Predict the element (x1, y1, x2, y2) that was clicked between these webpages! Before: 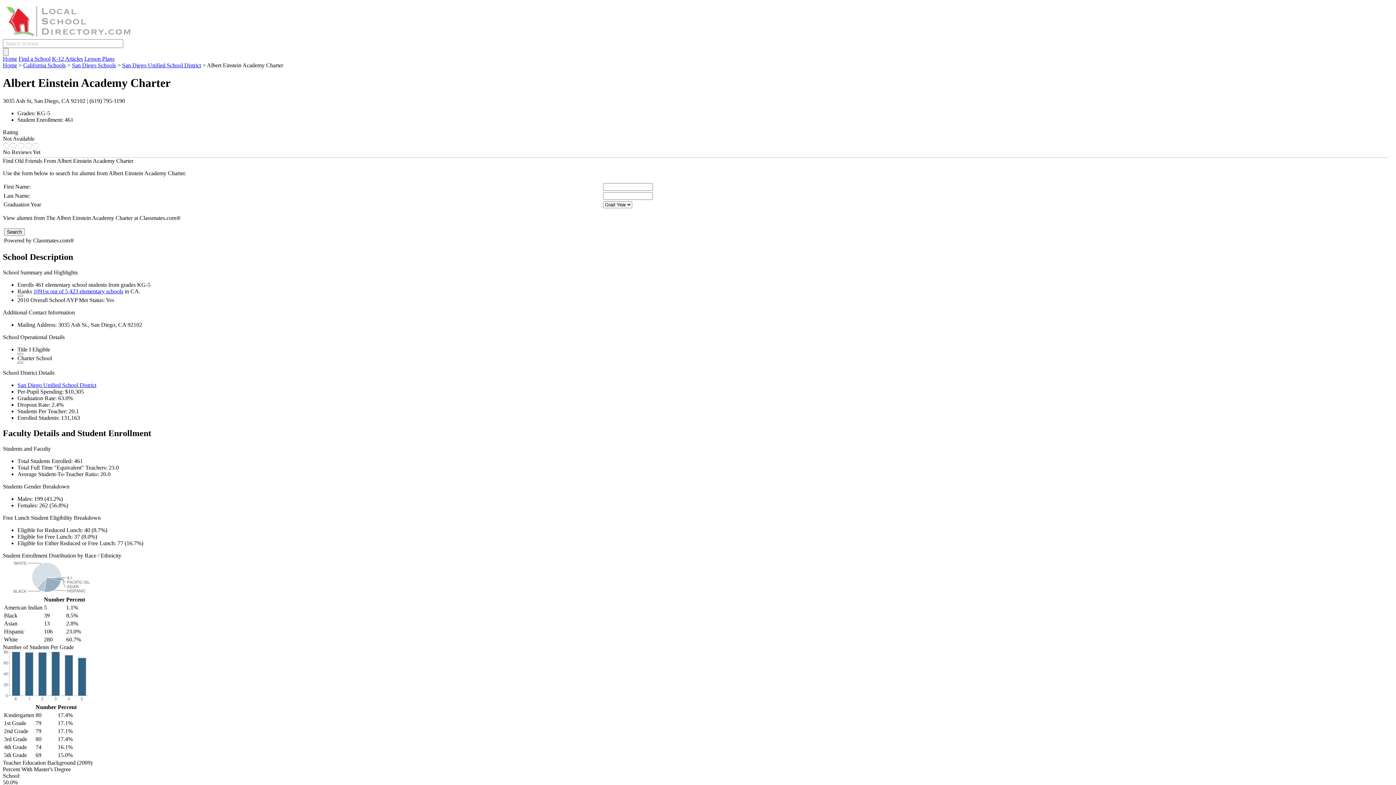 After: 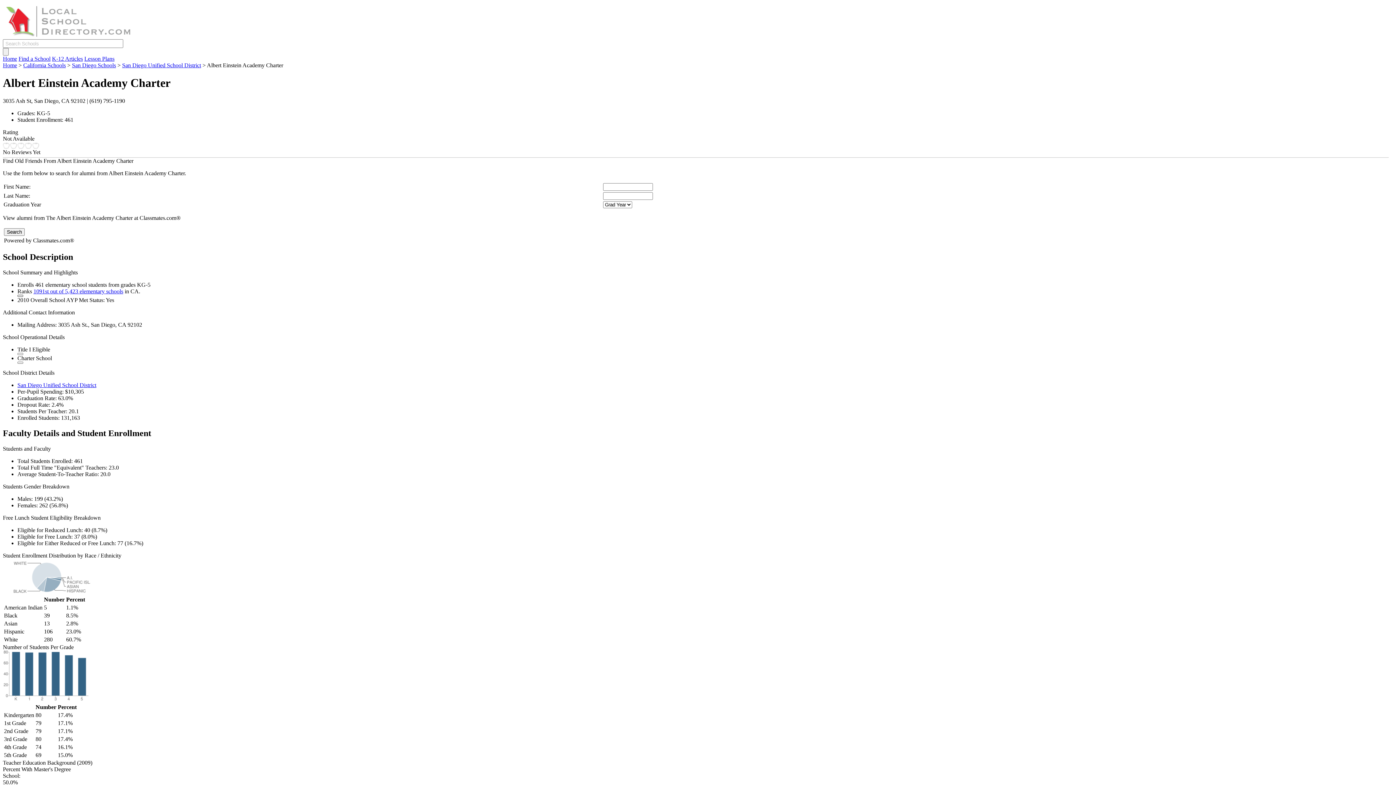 Action: bbox: (17, 294, 23, 296)